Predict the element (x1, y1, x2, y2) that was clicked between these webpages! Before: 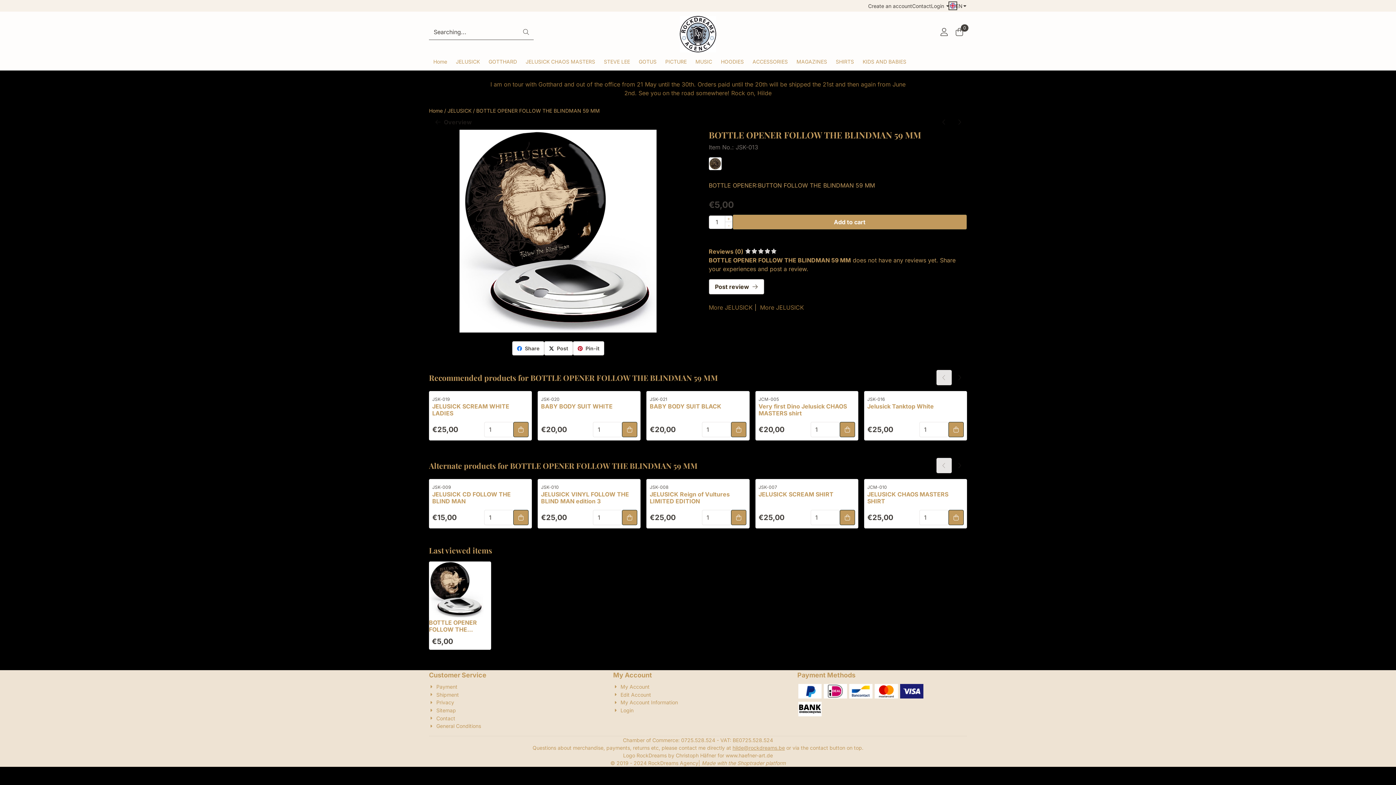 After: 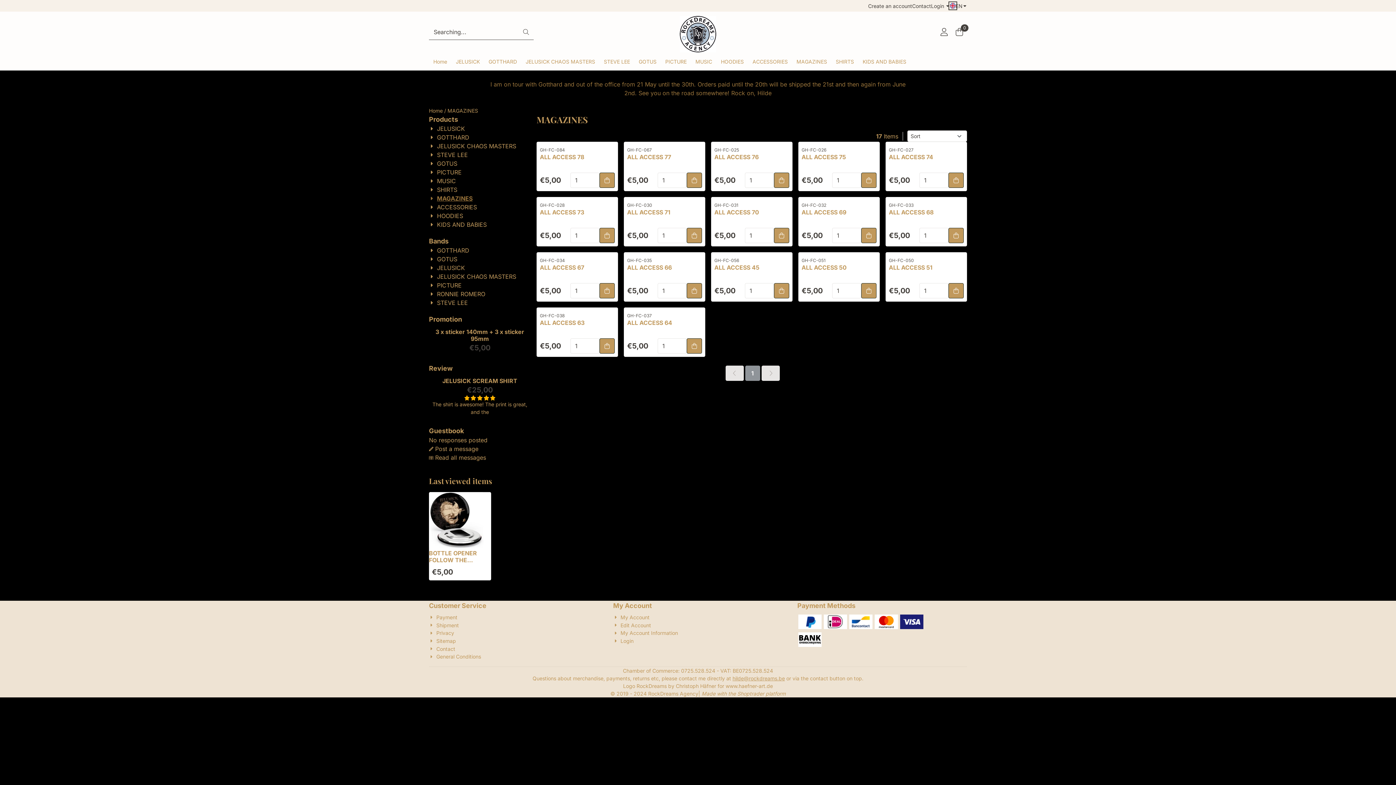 Action: label: MAGAZINES bbox: (792, 52, 831, 70)